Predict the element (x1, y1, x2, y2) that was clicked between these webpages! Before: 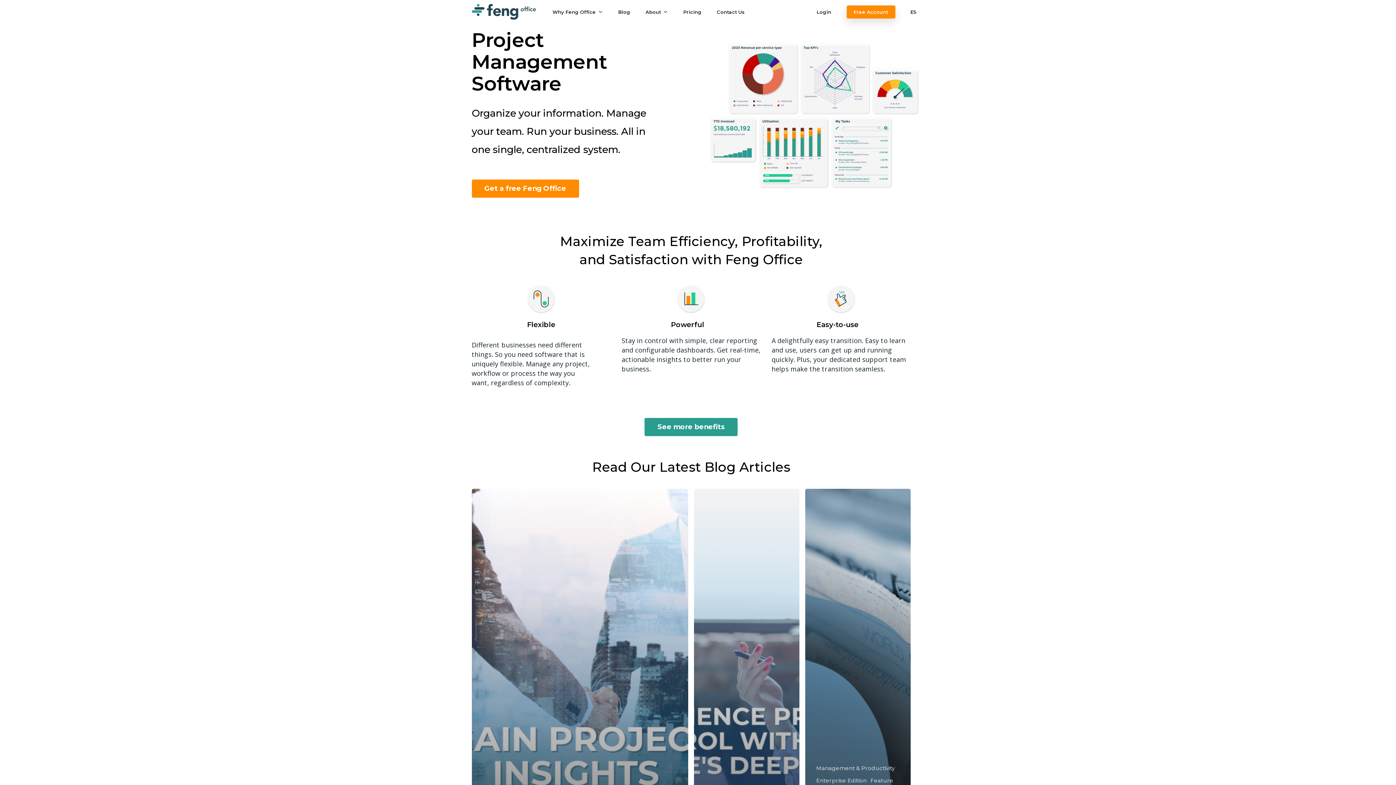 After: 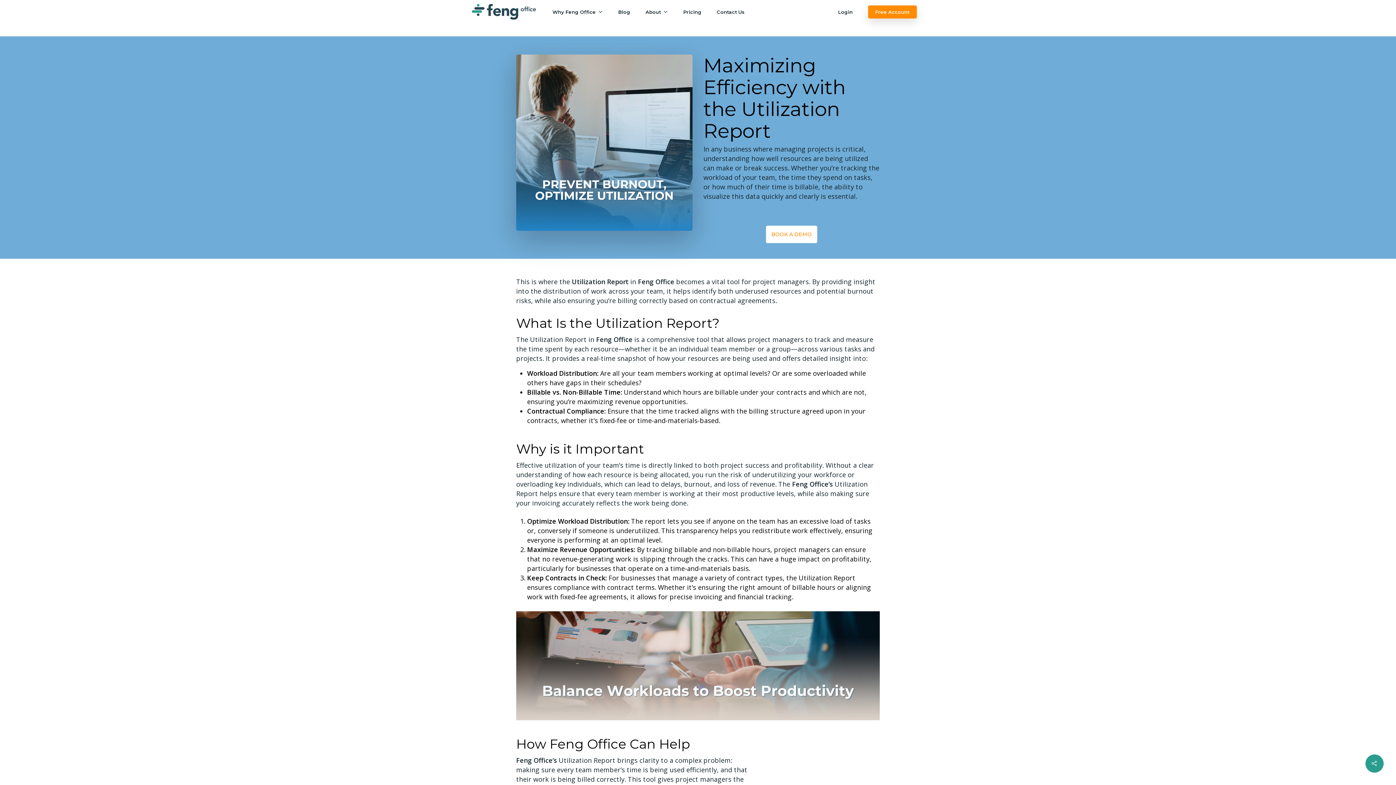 Action: bbox: (805, 489, 910, 881)